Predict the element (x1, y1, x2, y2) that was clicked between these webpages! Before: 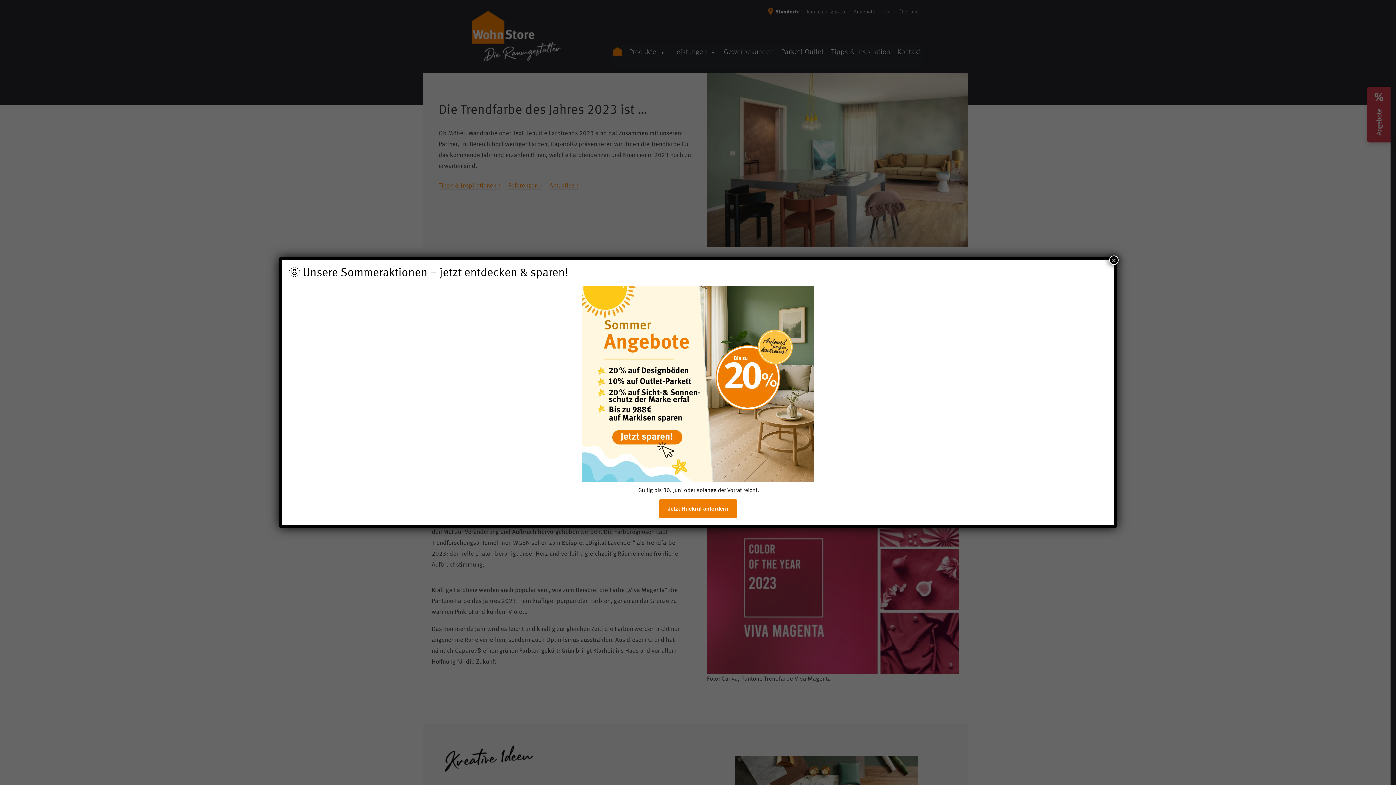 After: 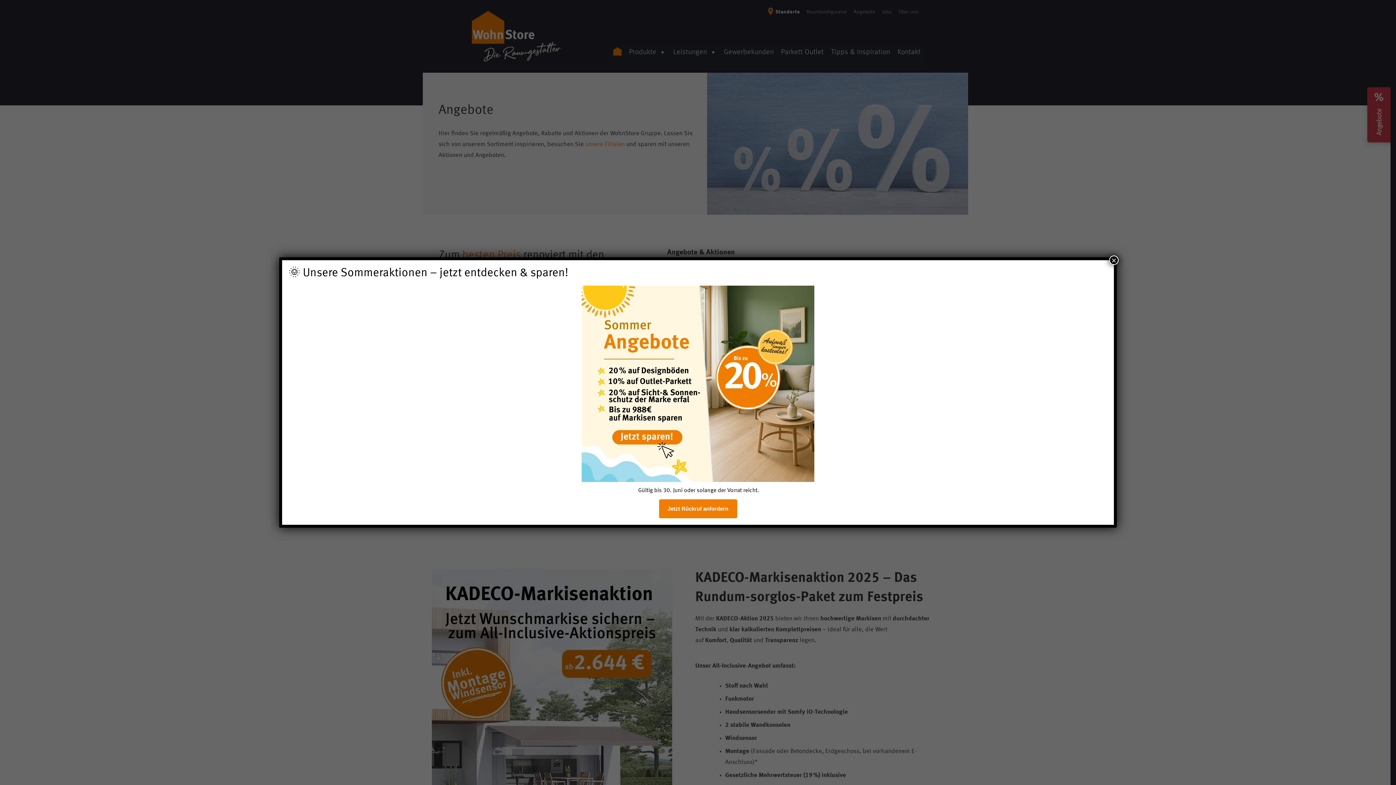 Action: bbox: (288, 285, 1107, 482)